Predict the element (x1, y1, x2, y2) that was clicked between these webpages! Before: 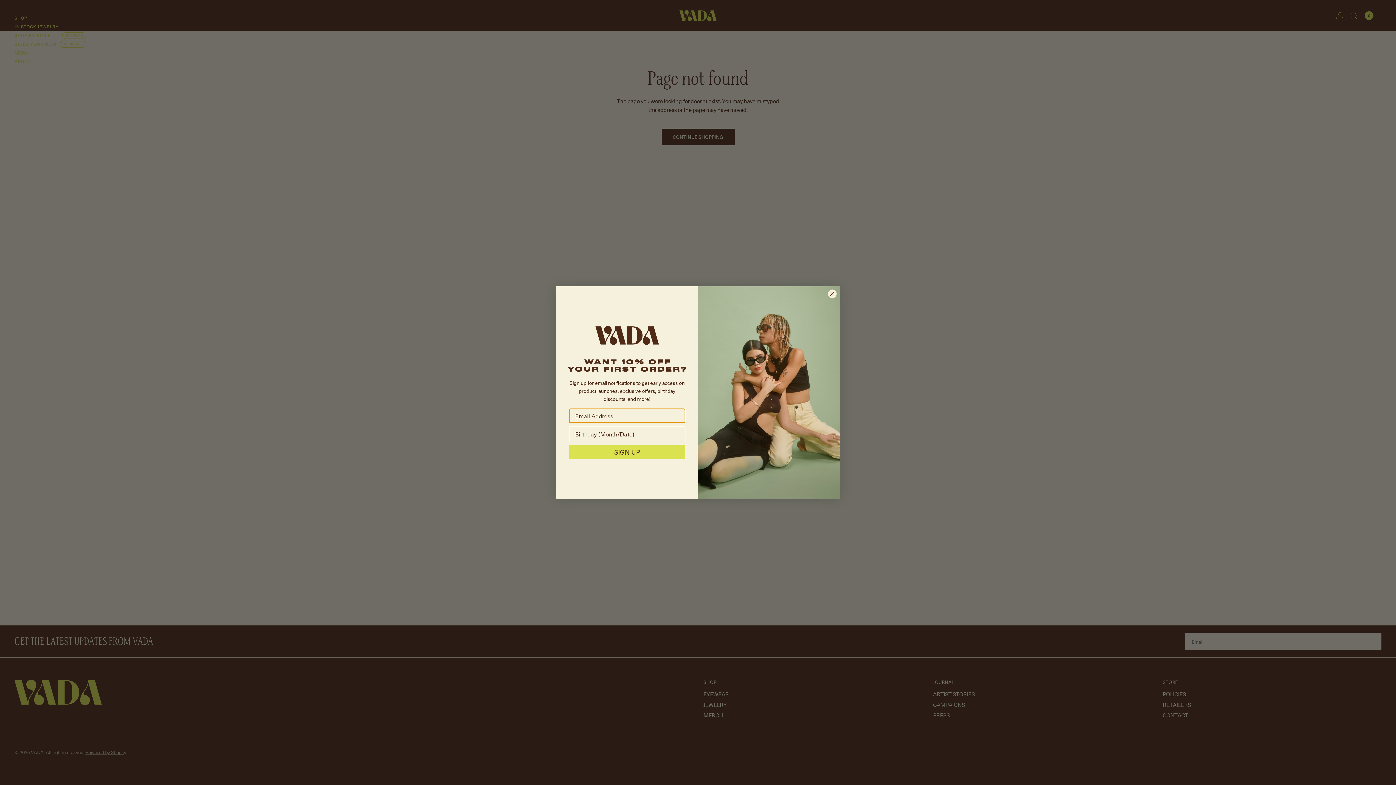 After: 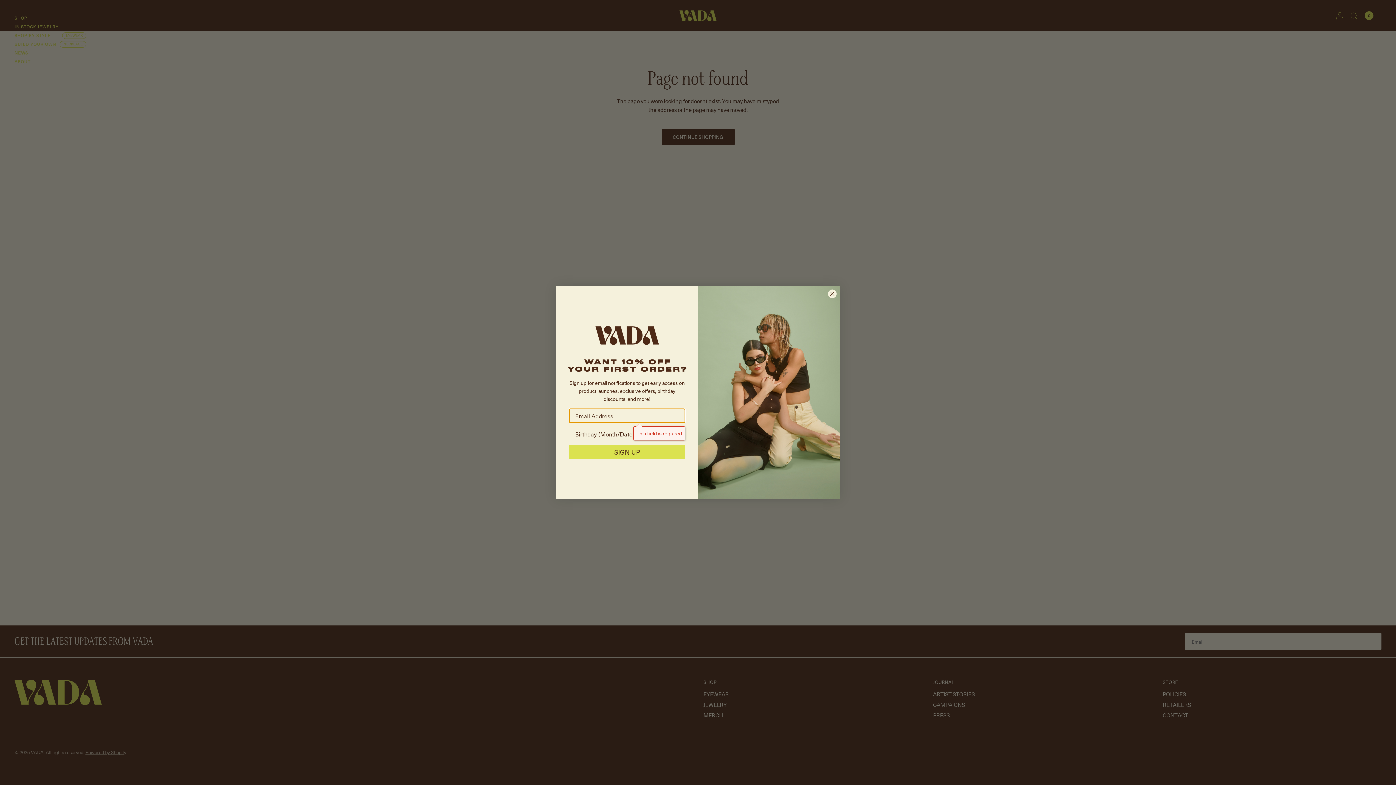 Action: label: SIGN UP bbox: (569, 467, 685, 482)